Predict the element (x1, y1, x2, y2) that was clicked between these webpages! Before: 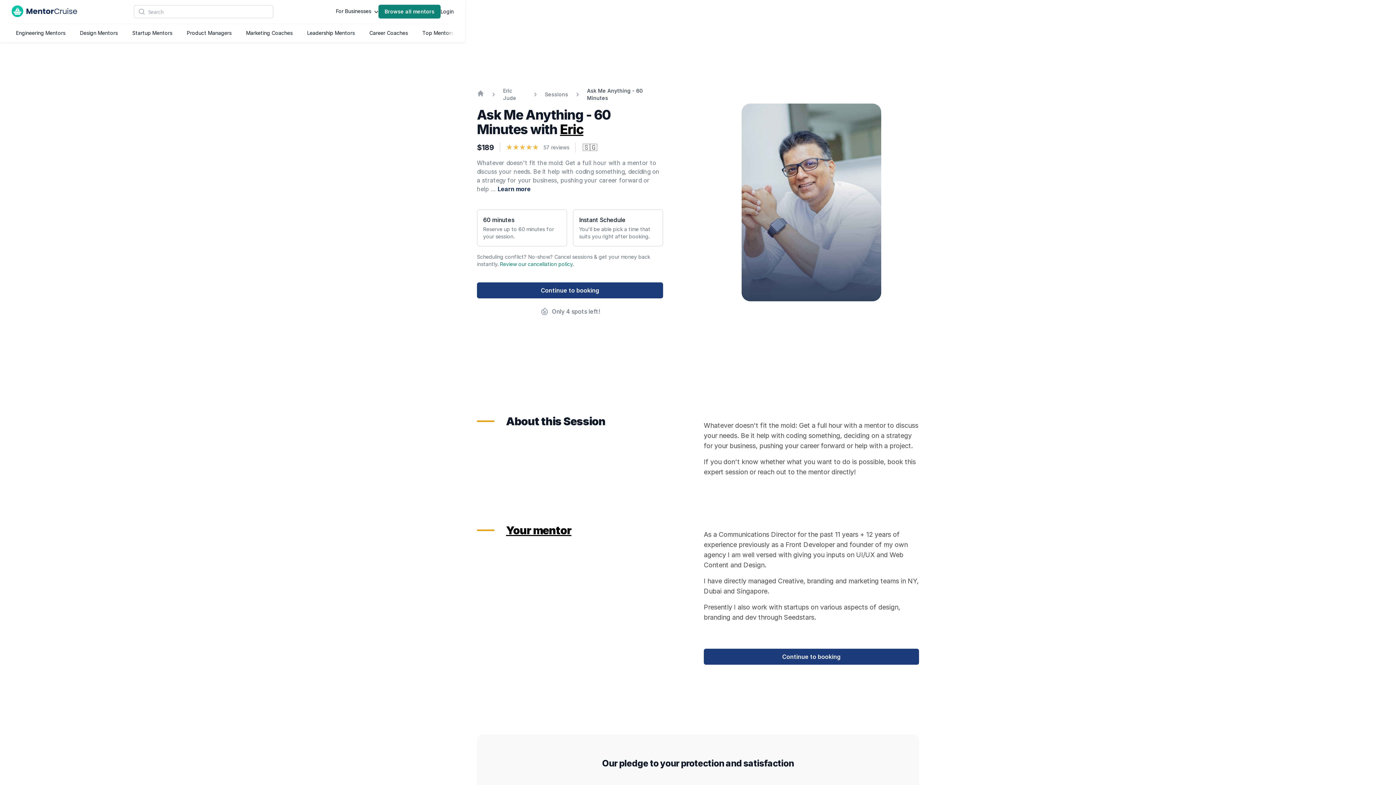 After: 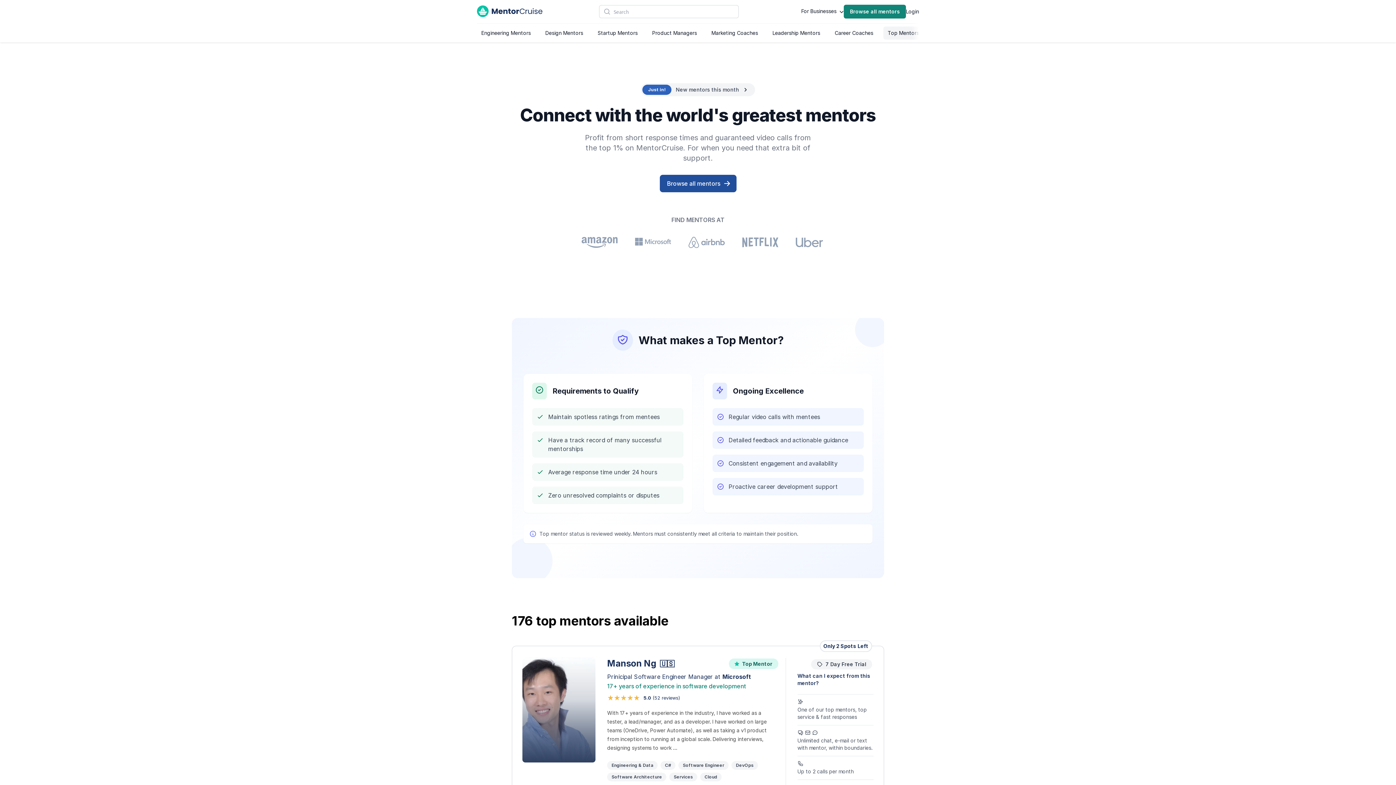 Action: bbox: (418, 26, 458, 39) label: Top Mentors